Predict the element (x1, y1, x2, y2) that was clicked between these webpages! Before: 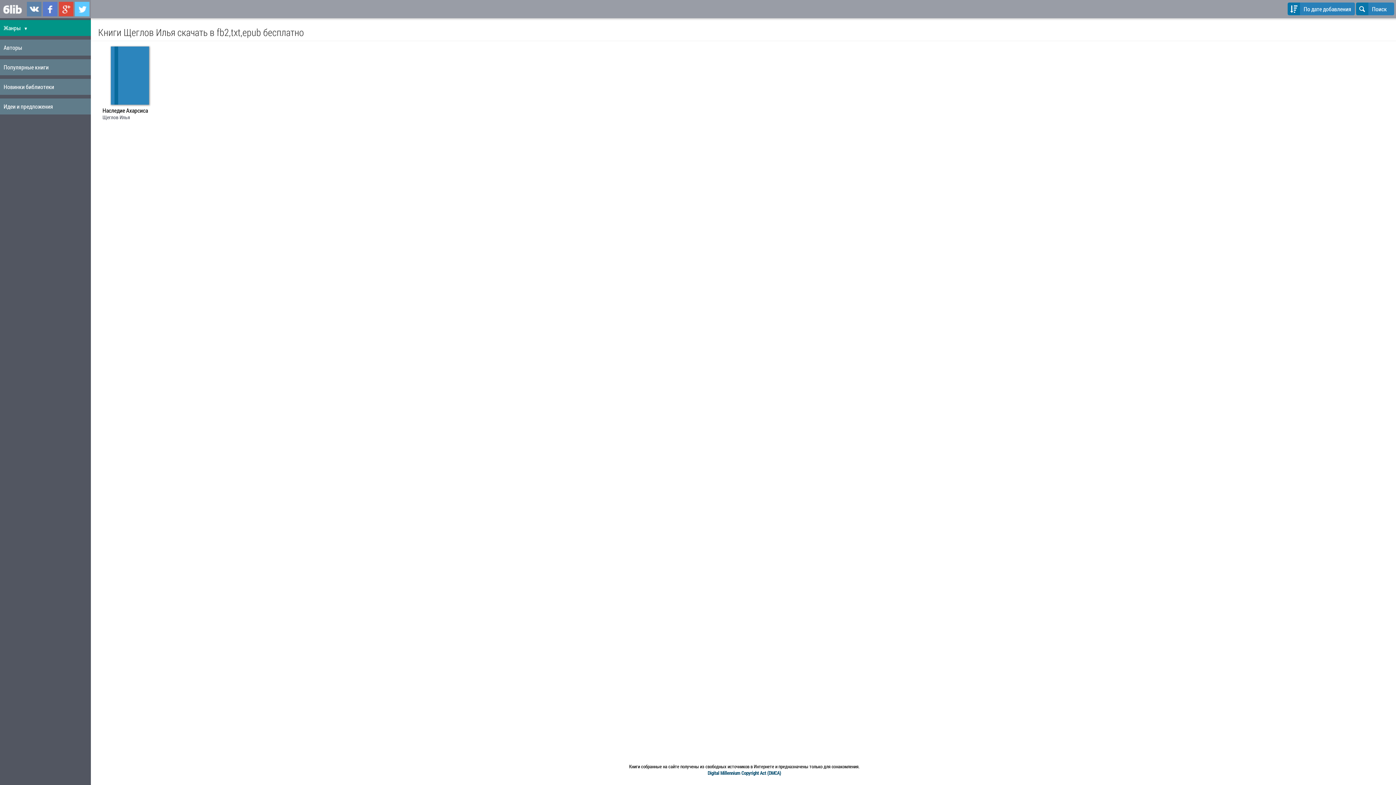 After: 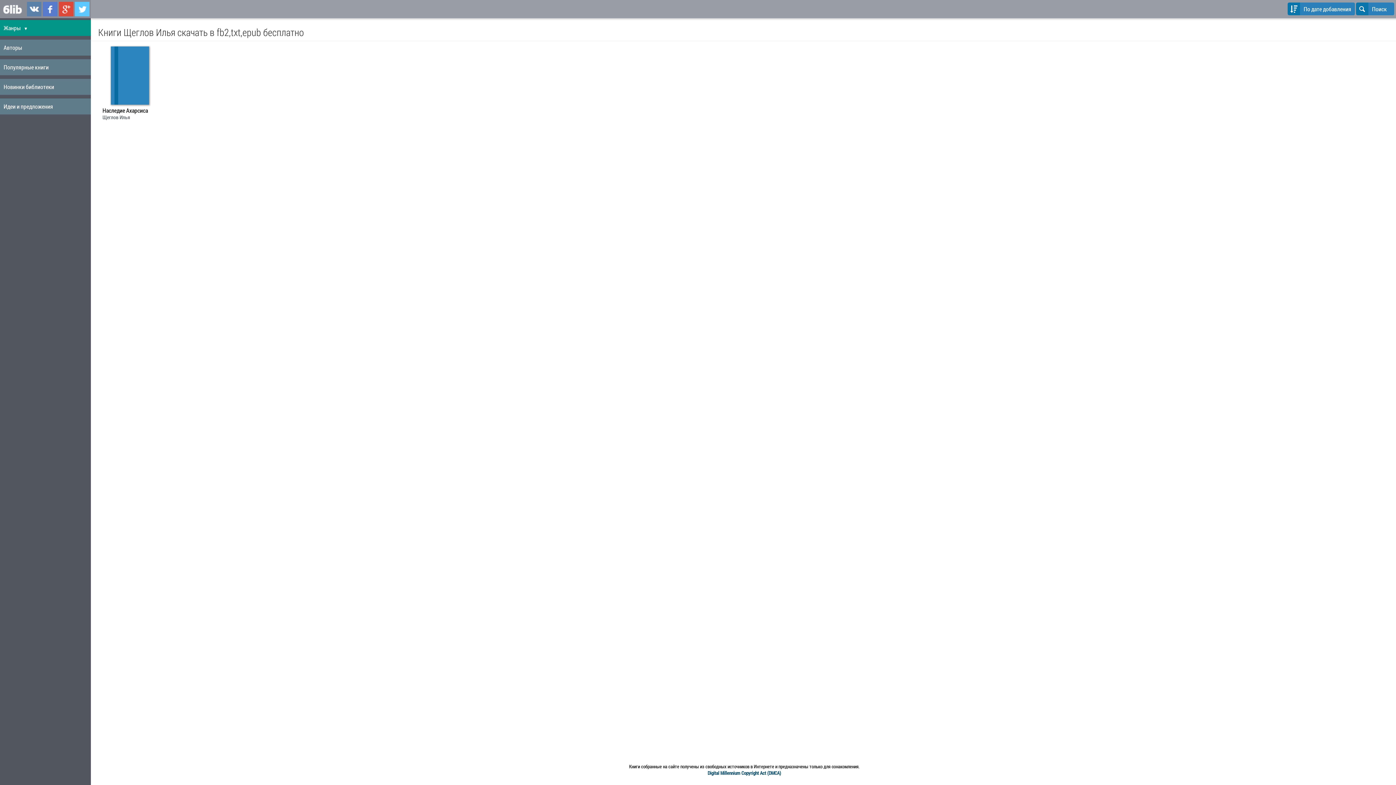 Action: bbox: (102, 113, 130, 120) label: Щеглов Илья